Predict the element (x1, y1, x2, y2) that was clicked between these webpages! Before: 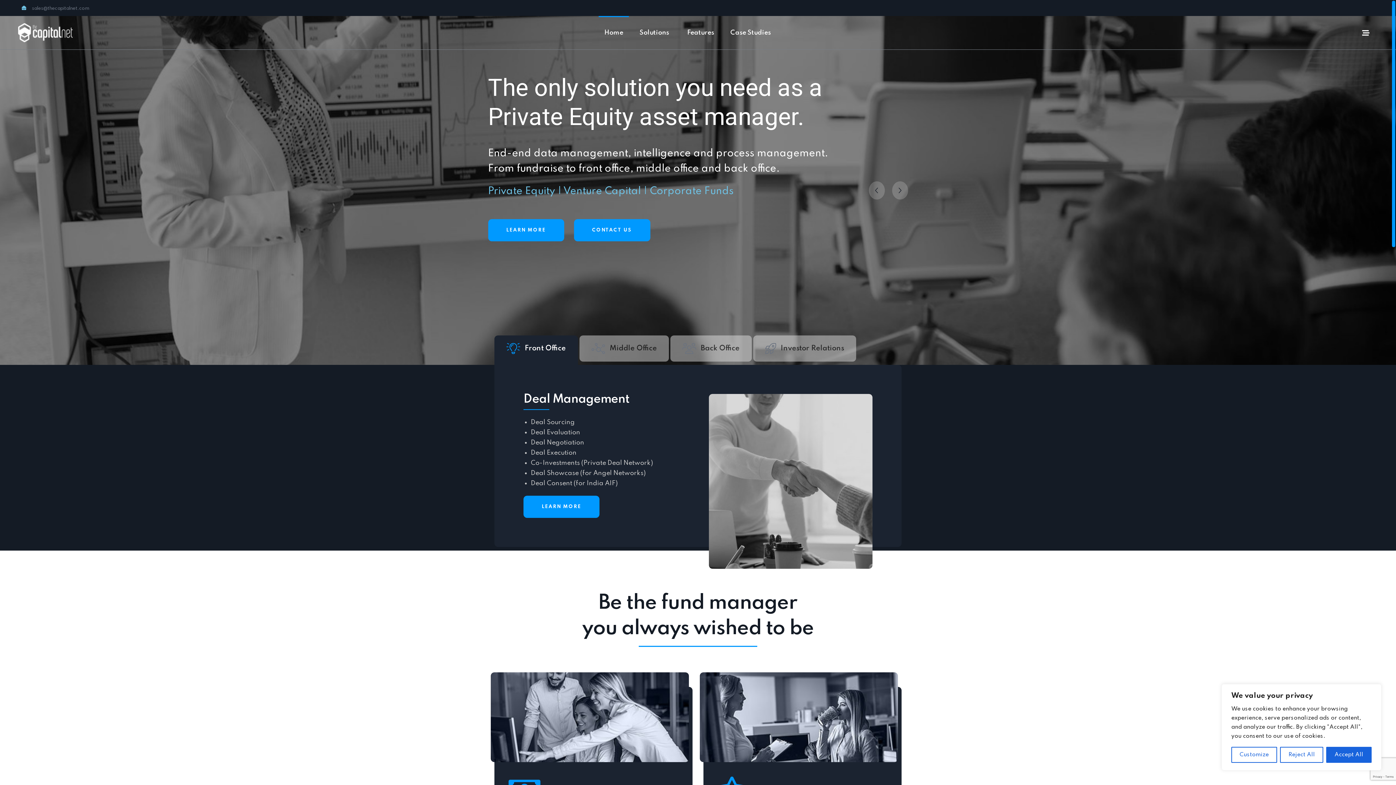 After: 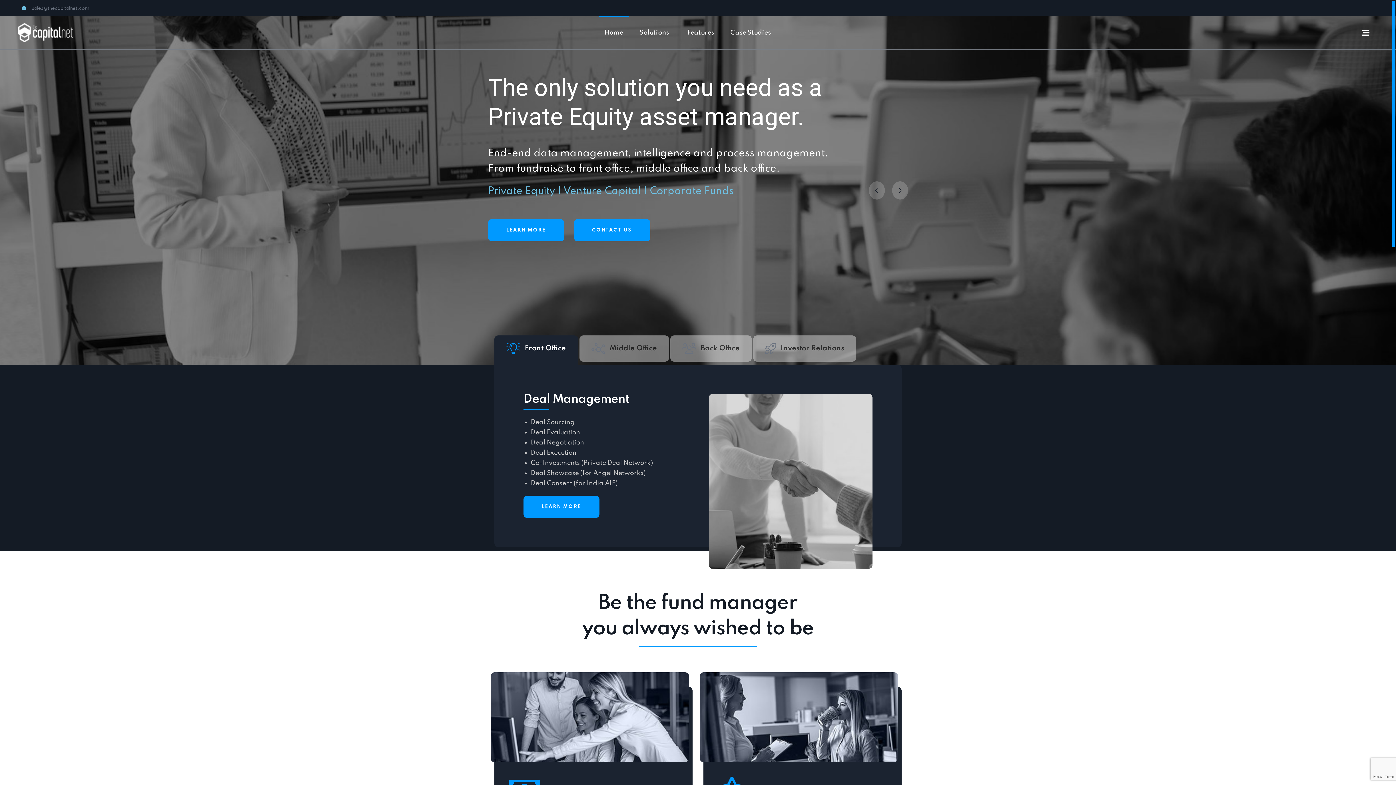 Action: label: Accept All bbox: (1326, 747, 1372, 763)